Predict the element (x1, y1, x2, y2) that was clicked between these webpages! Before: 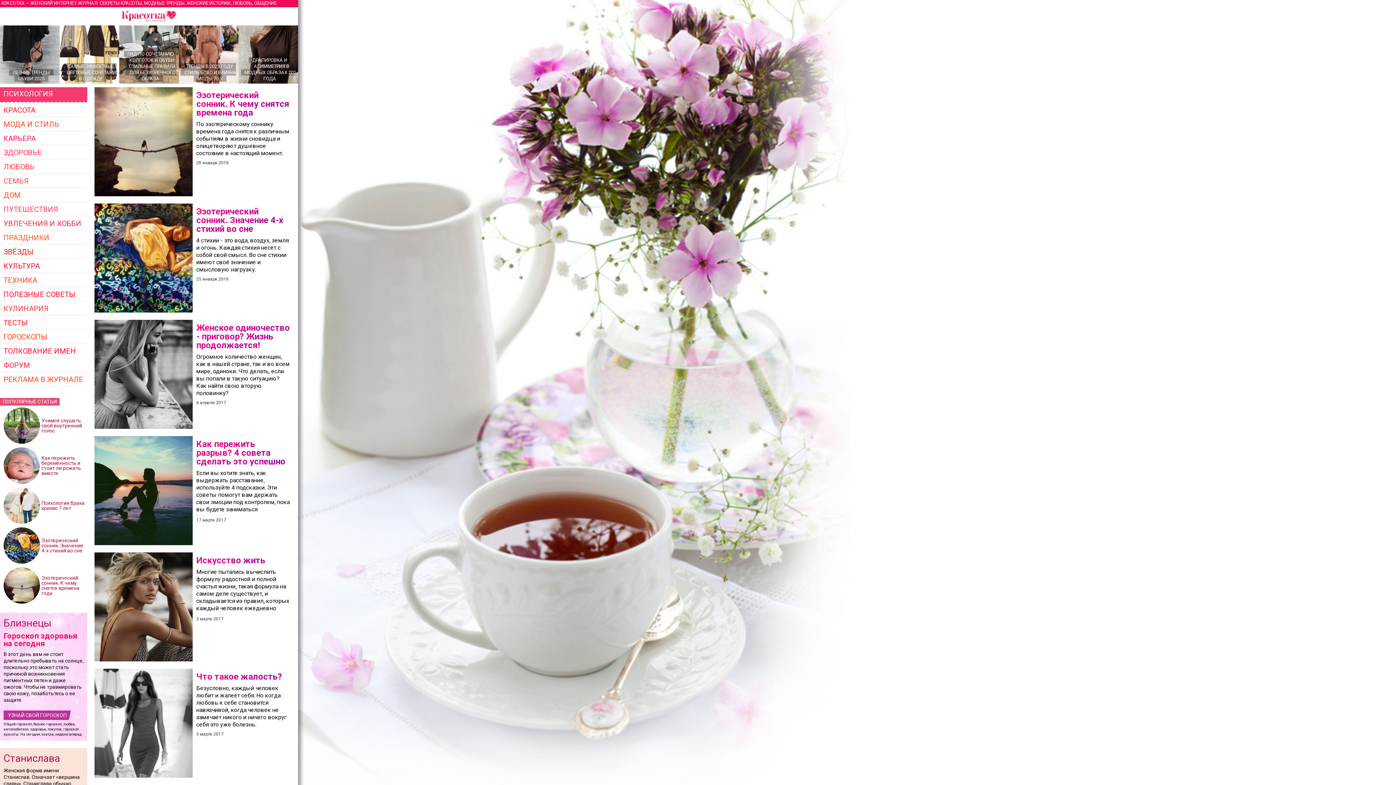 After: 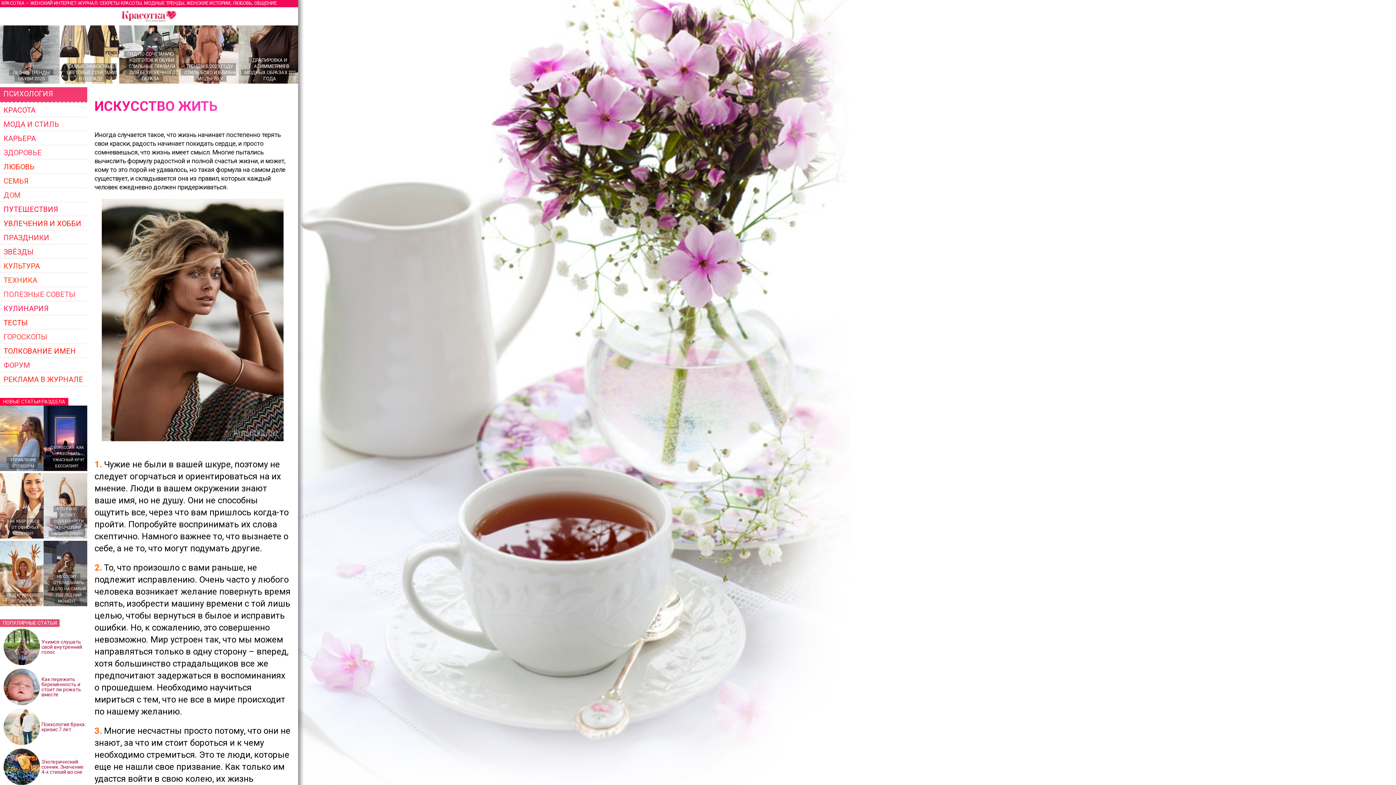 Action: label: Искусство жить

Многие пытались вычислить формулу радостной и полной счастья жизни, такая формула на самом деле существует, и складывается из правил, которых каждый человек ежедневно должен придерживаться.

3 марта 2017 bbox: (94, 552, 290, 661)